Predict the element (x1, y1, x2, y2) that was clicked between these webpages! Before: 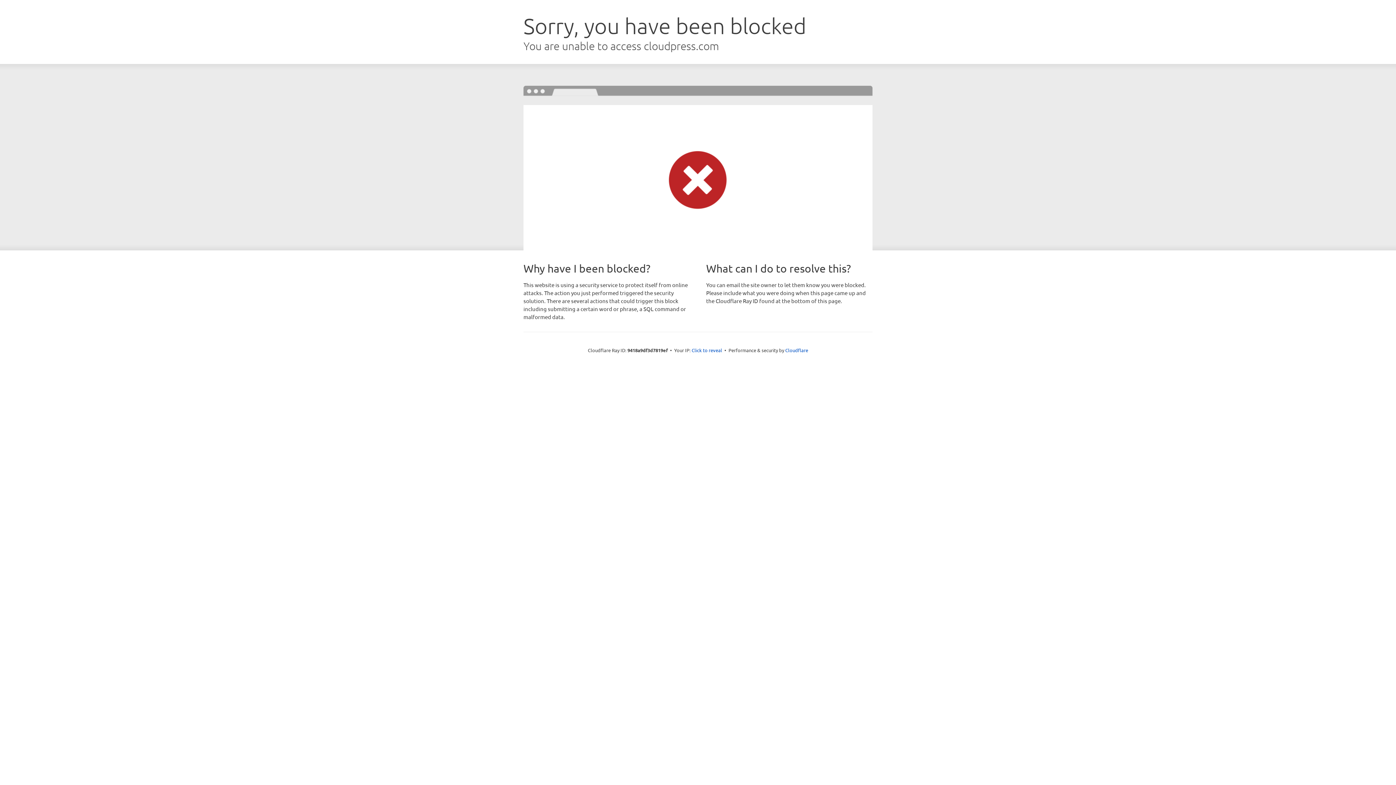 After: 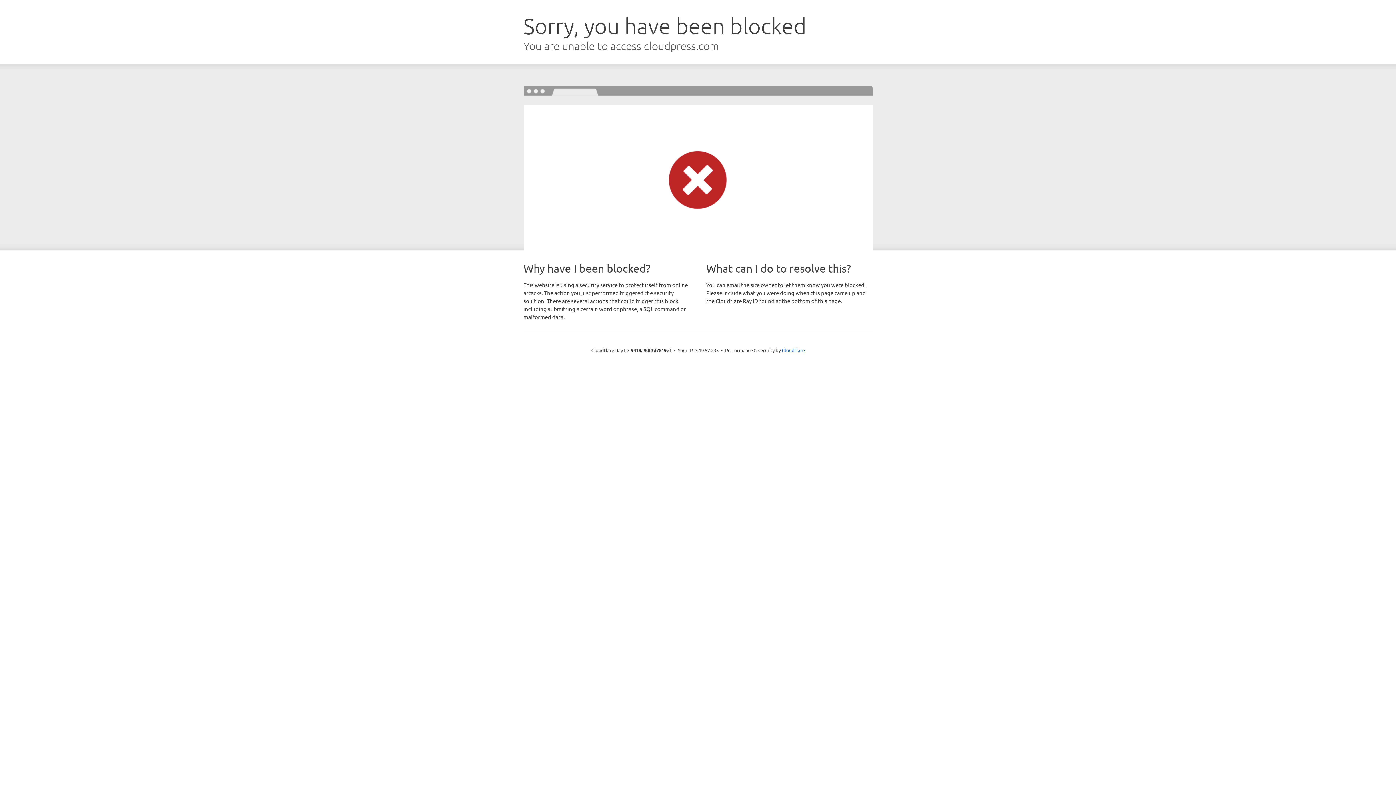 Action: label: Click to reveal bbox: (691, 346, 722, 353)